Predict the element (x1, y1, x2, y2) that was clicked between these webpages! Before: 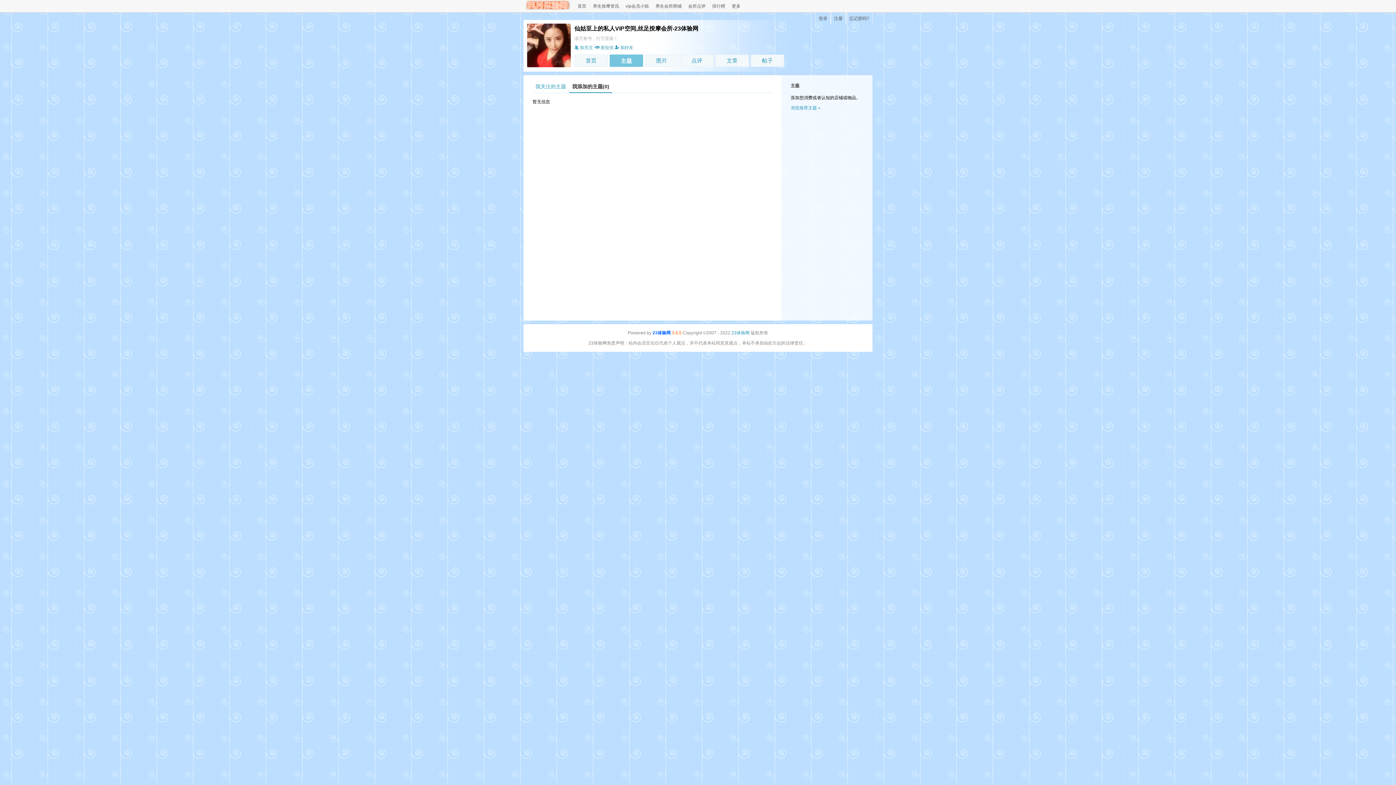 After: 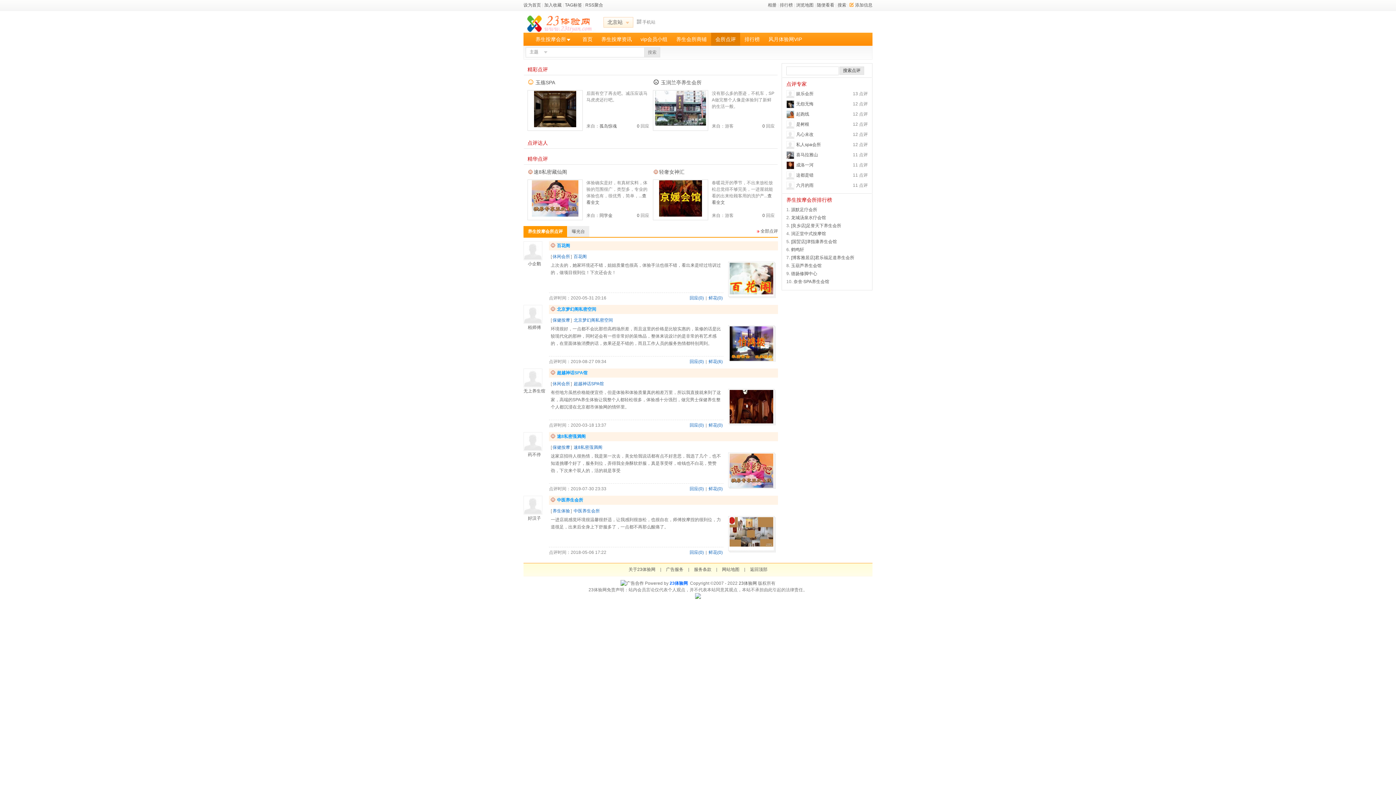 Action: label: 会所点评 bbox: (685, 0, 709, 12)